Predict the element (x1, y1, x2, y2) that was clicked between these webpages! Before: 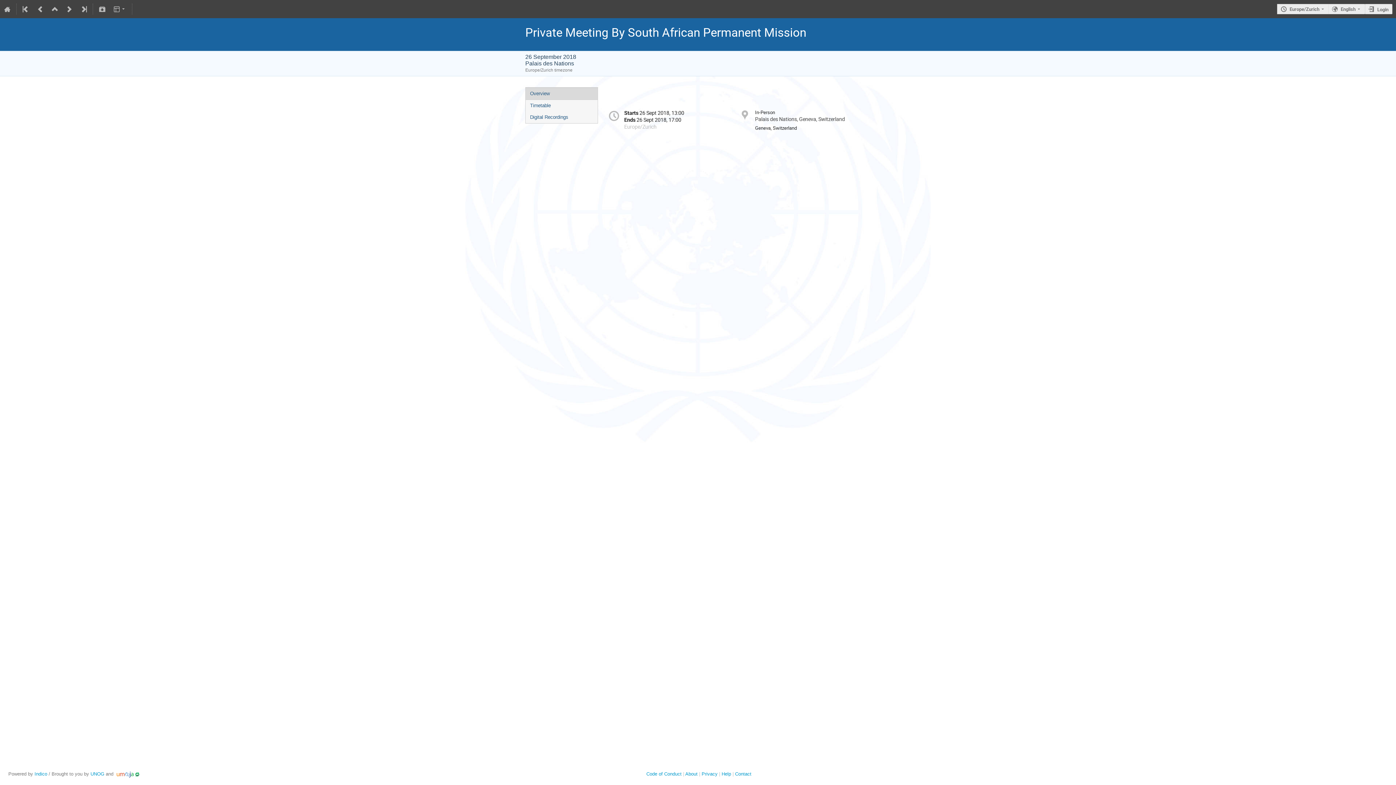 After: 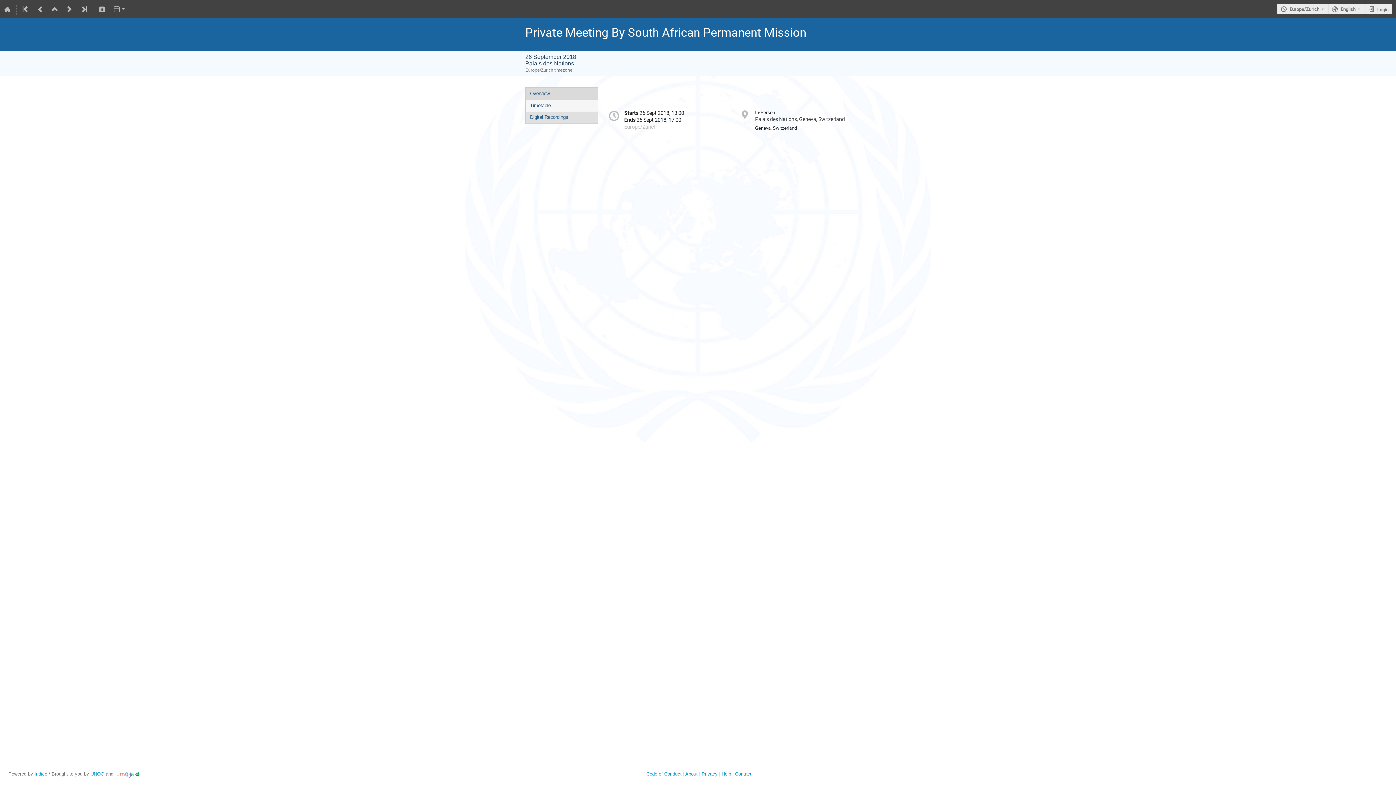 Action: bbox: (525, 111, 597, 123) label: Digital Recordings